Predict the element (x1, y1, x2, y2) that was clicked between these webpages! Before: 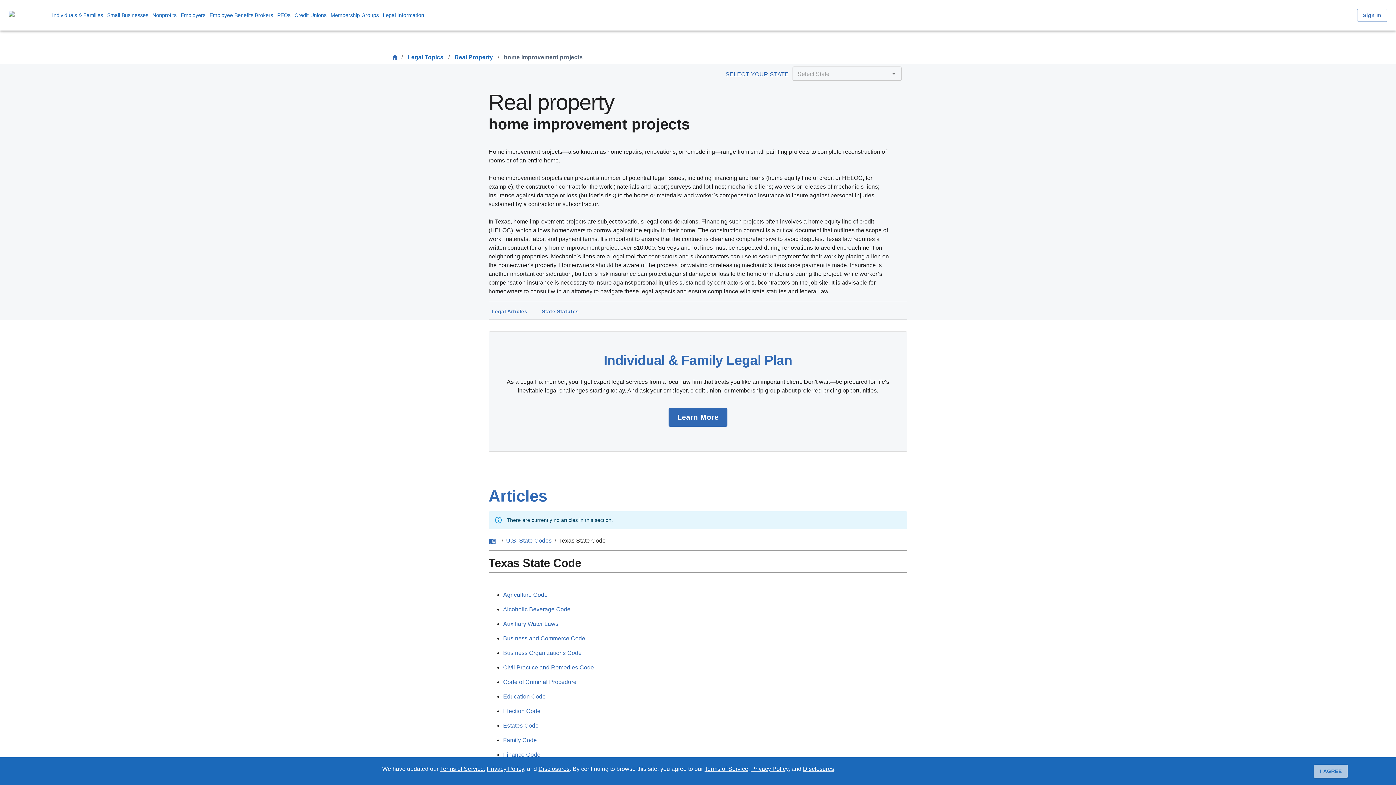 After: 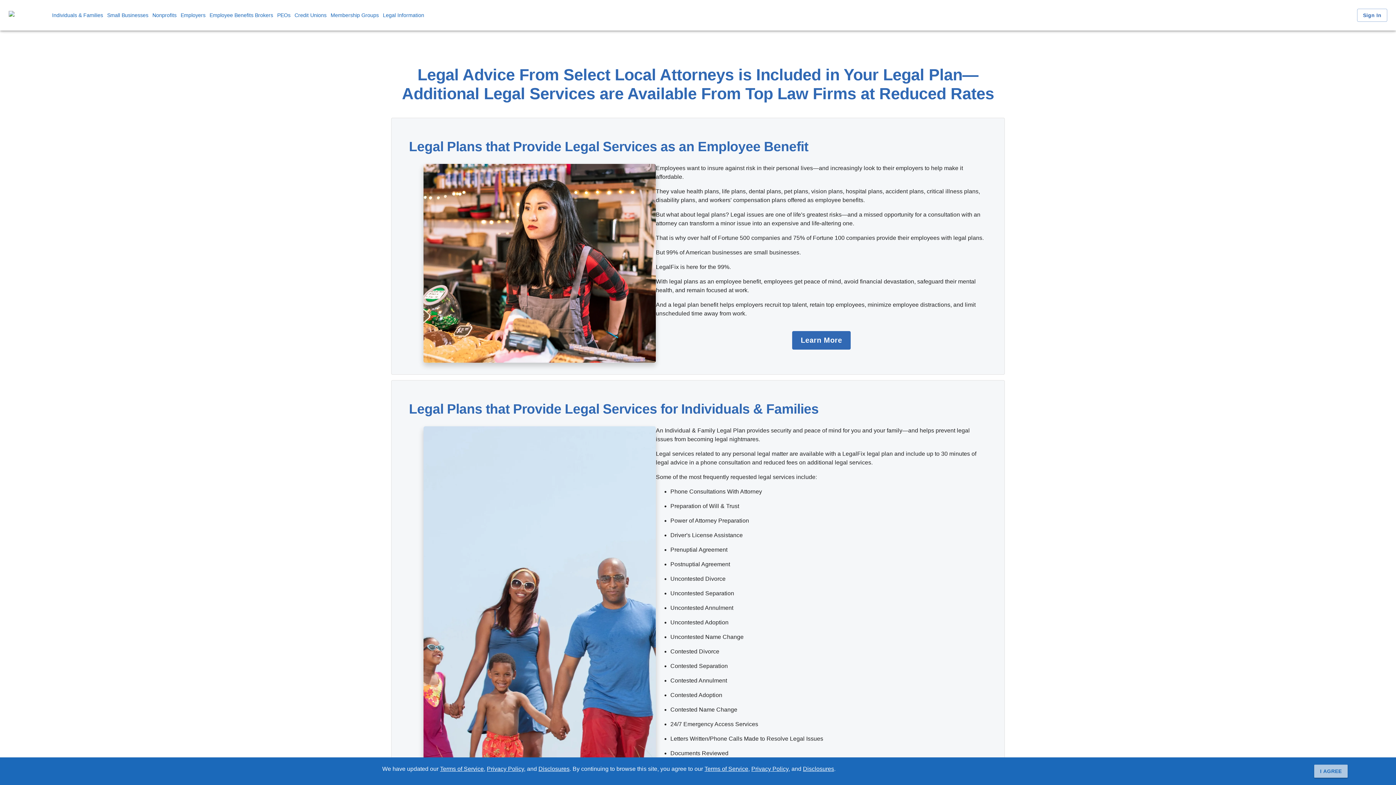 Action: bbox: (8, 10, 37, 19)